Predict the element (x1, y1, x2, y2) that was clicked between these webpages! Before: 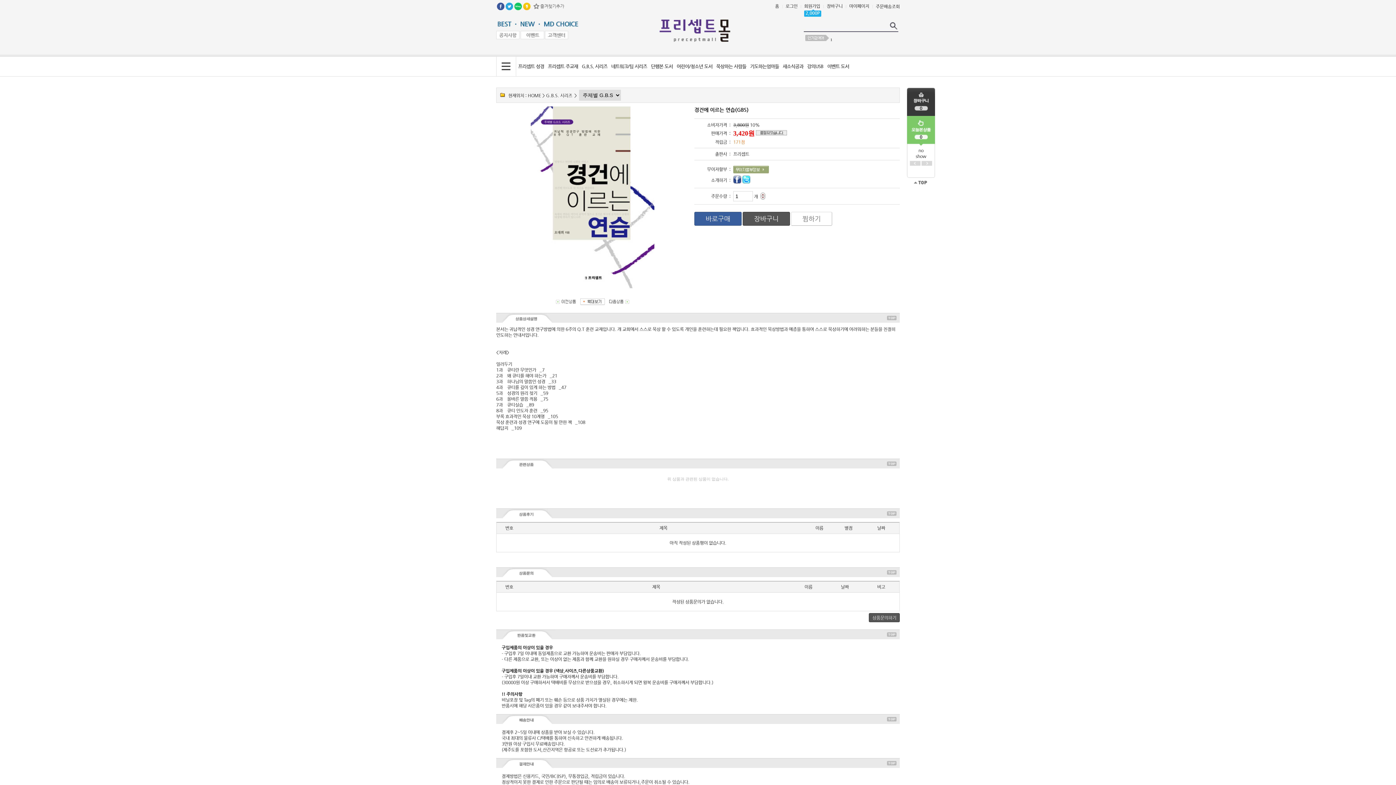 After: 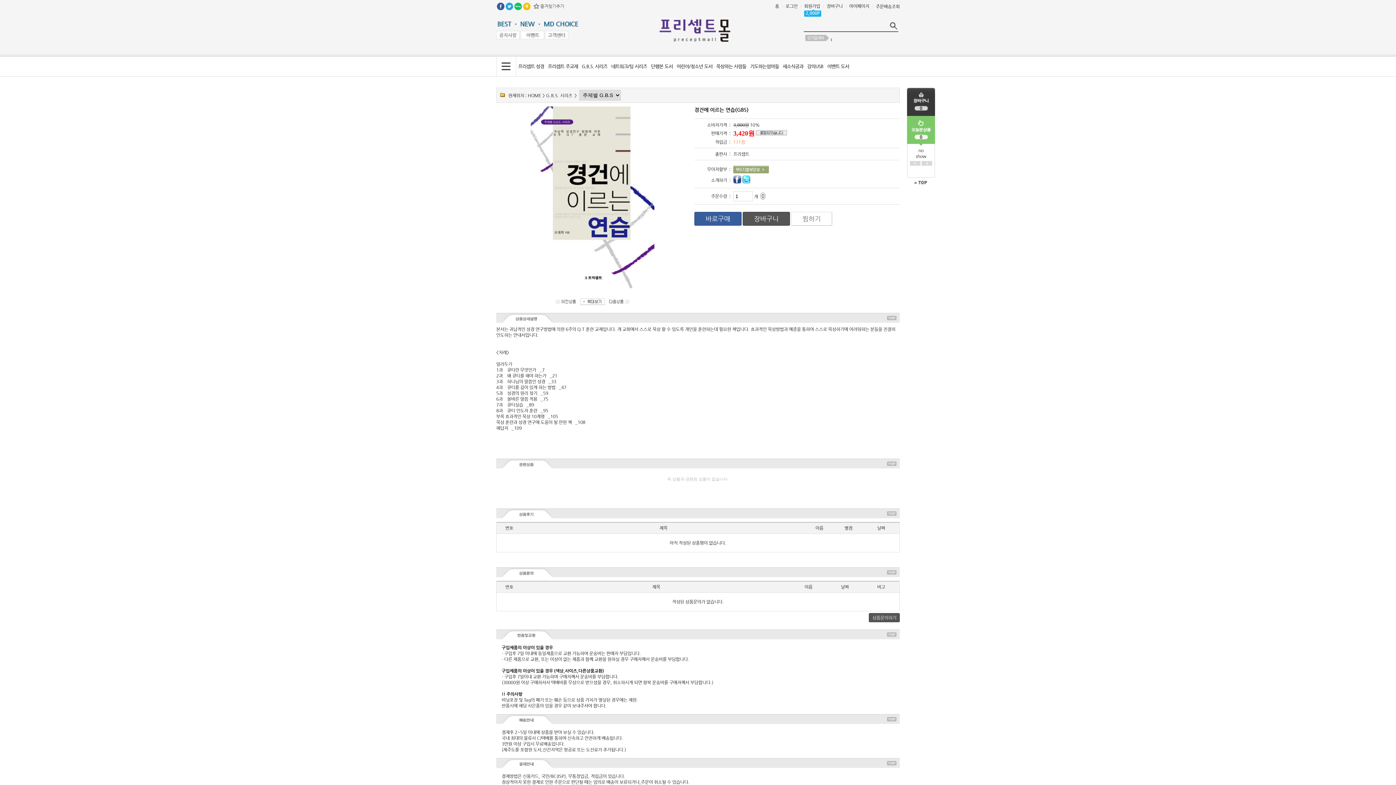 Action: bbox: (531, 9, 566, 14)